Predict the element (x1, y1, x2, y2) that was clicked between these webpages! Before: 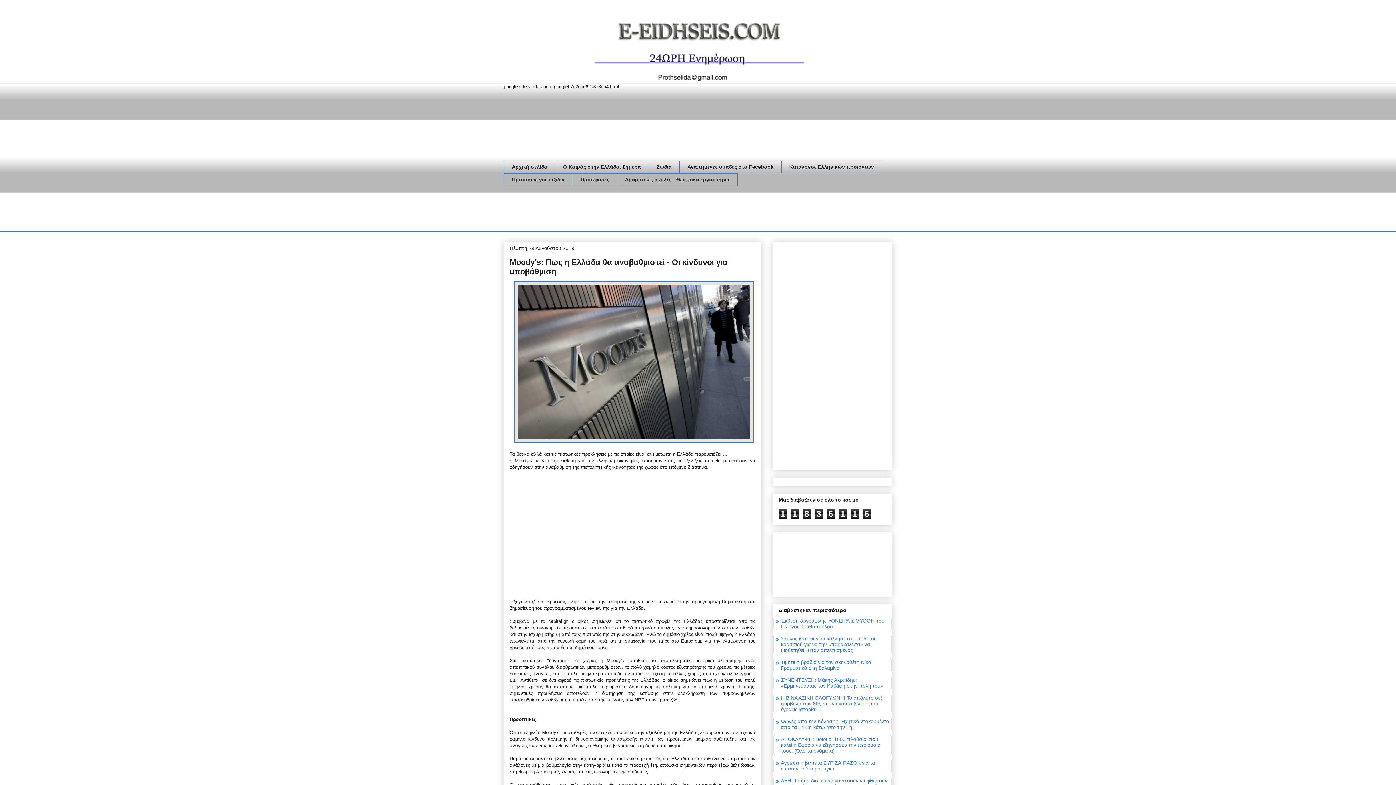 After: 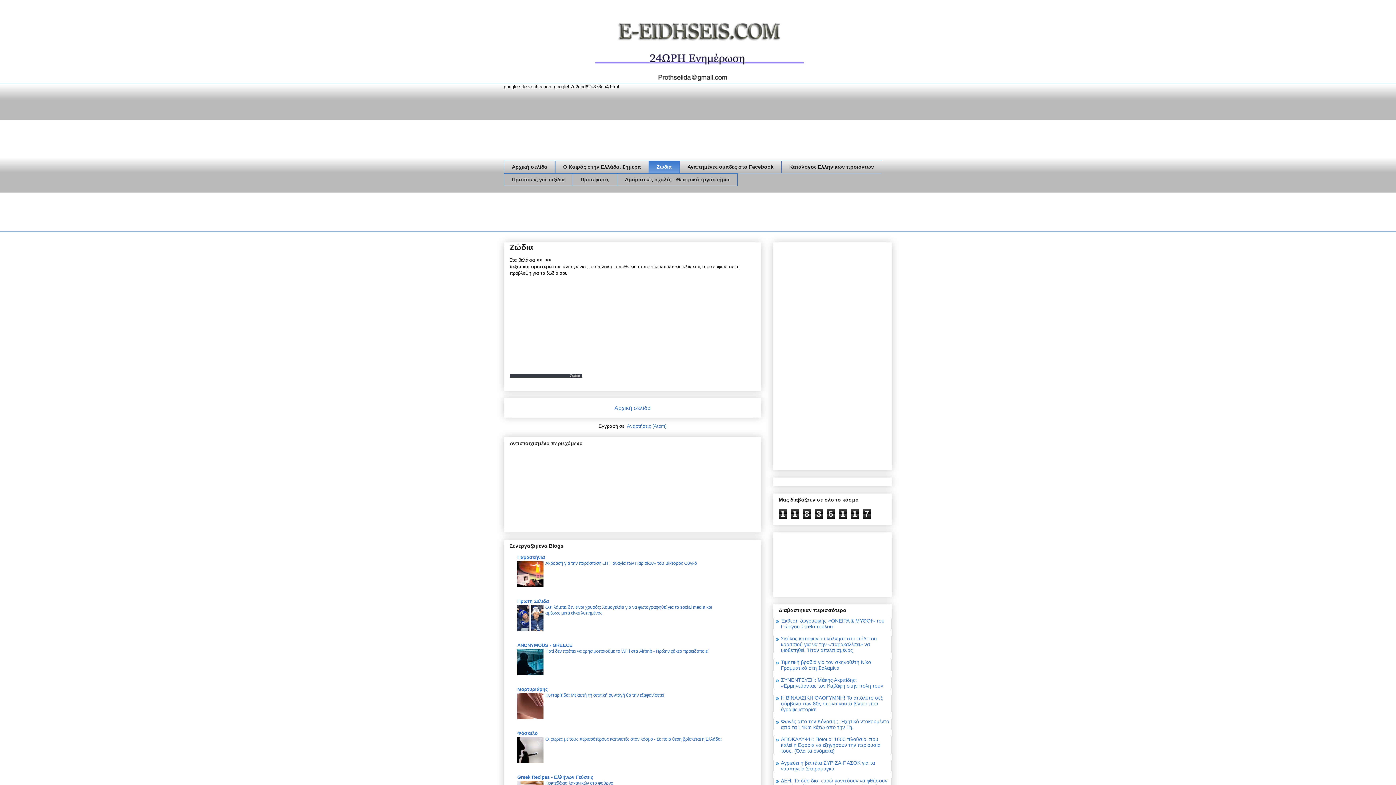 Action: label: Ζώδια bbox: (648, 160, 679, 173)